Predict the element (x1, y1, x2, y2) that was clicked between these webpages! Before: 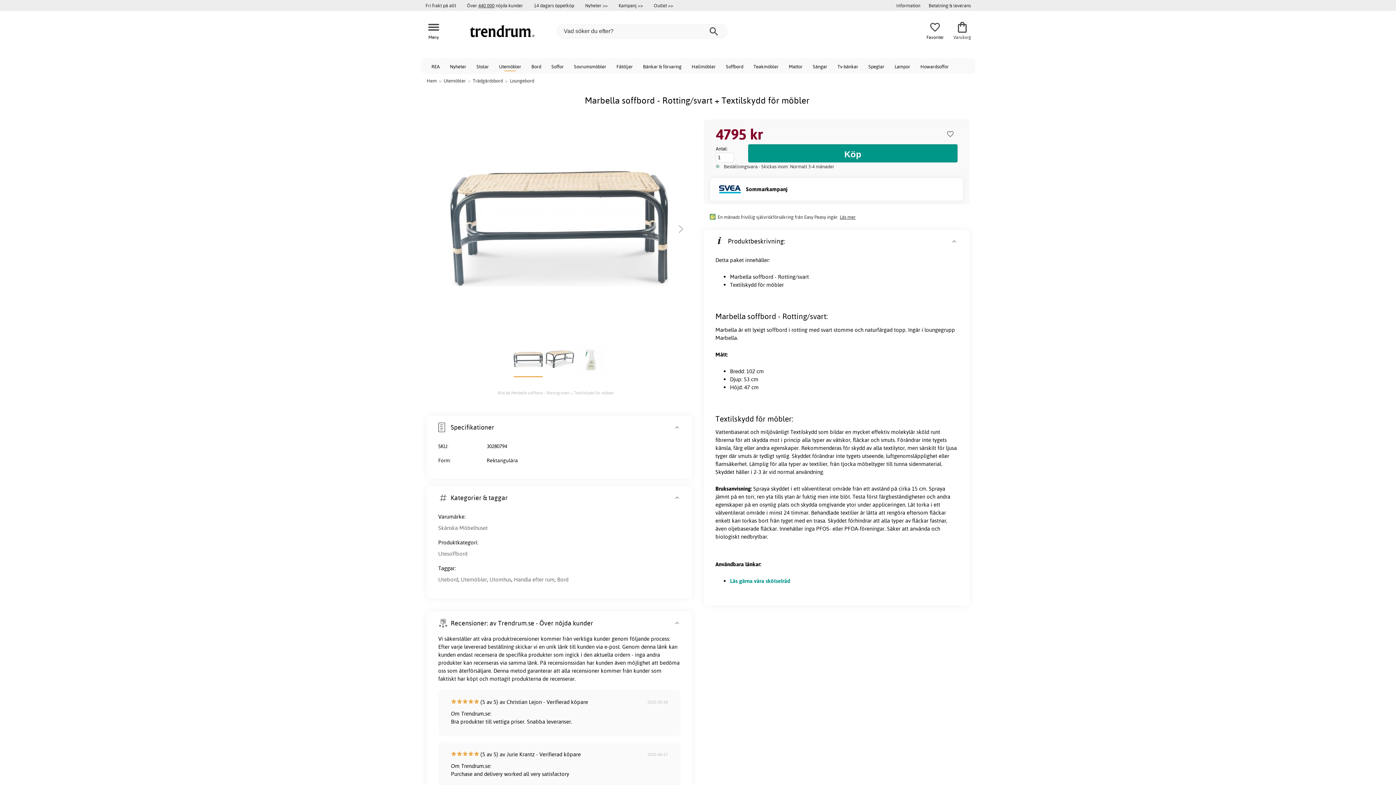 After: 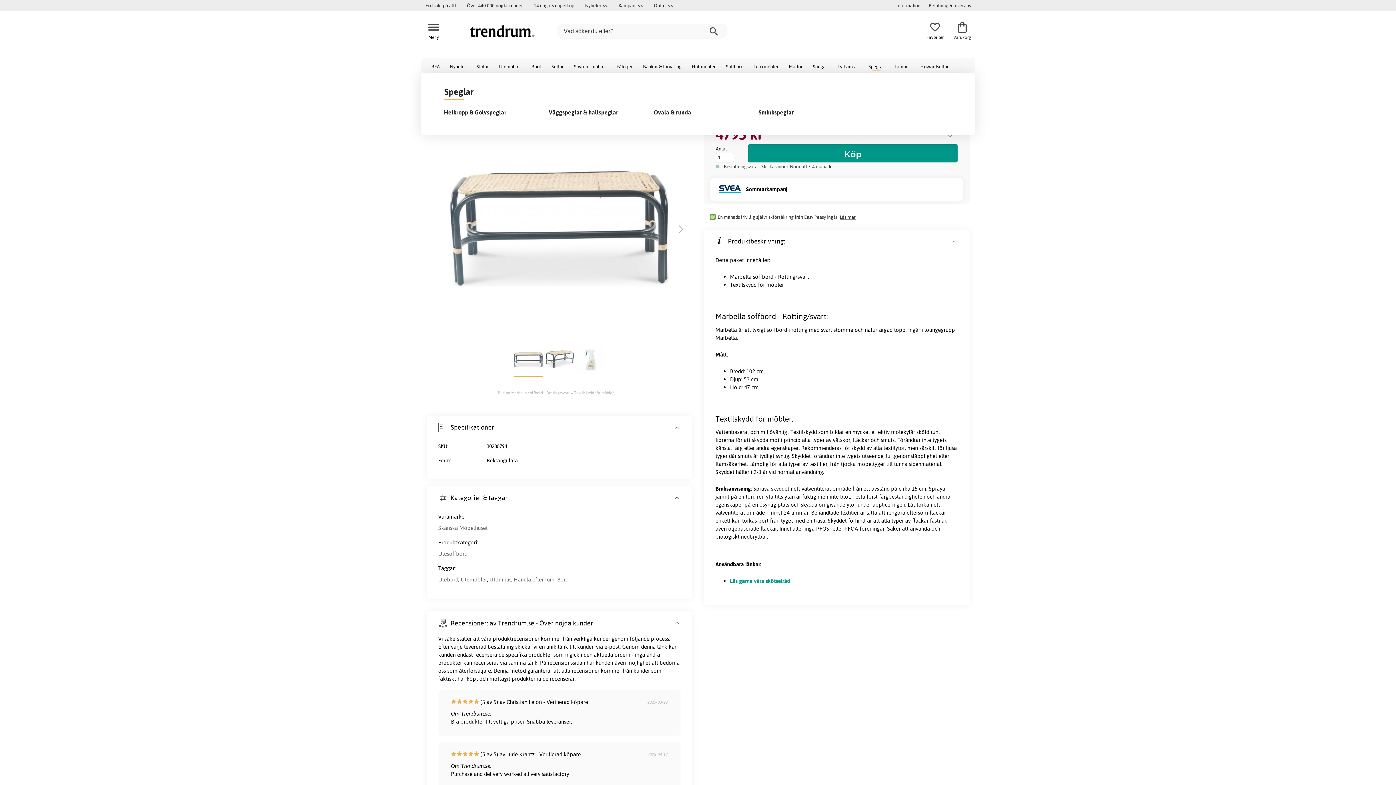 Action: label: Speglar bbox: (863, 58, 889, 73)